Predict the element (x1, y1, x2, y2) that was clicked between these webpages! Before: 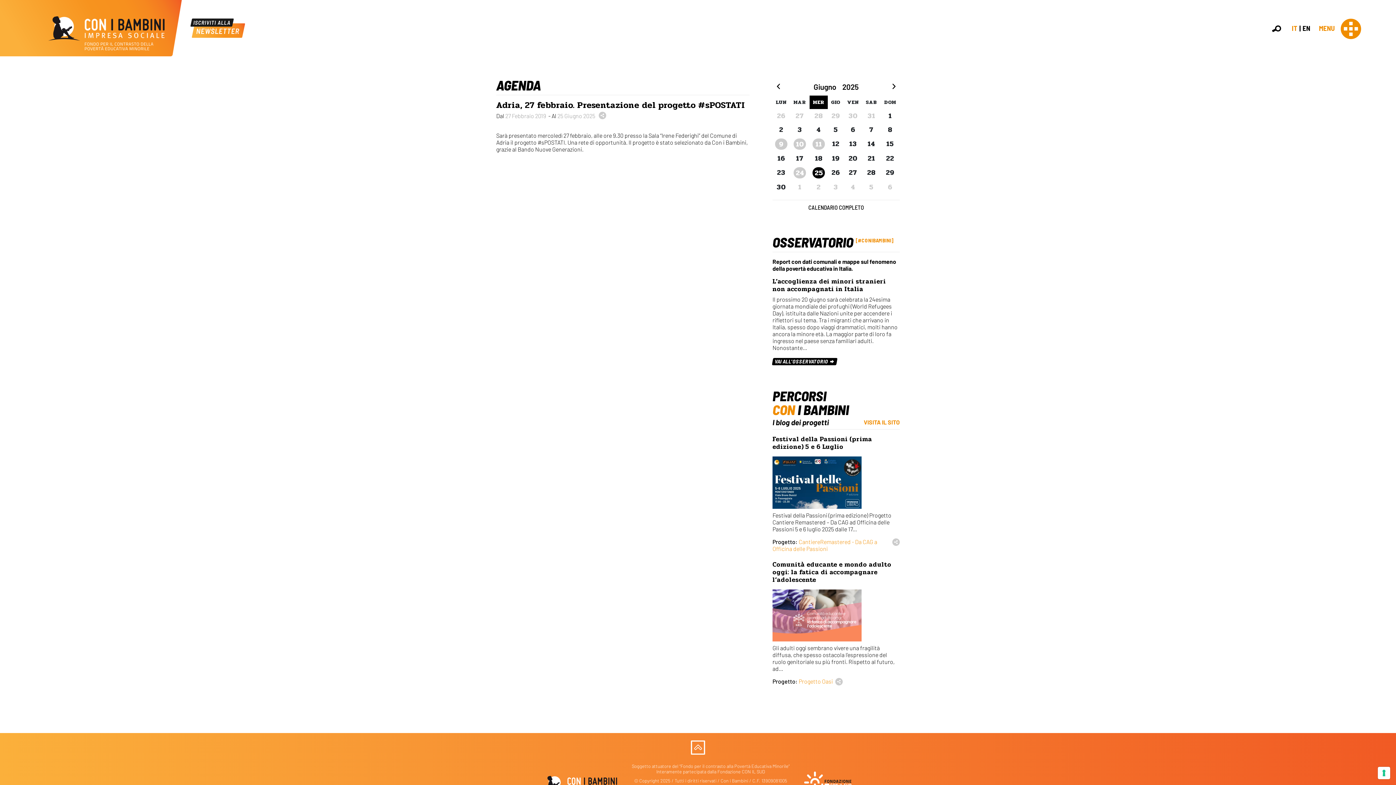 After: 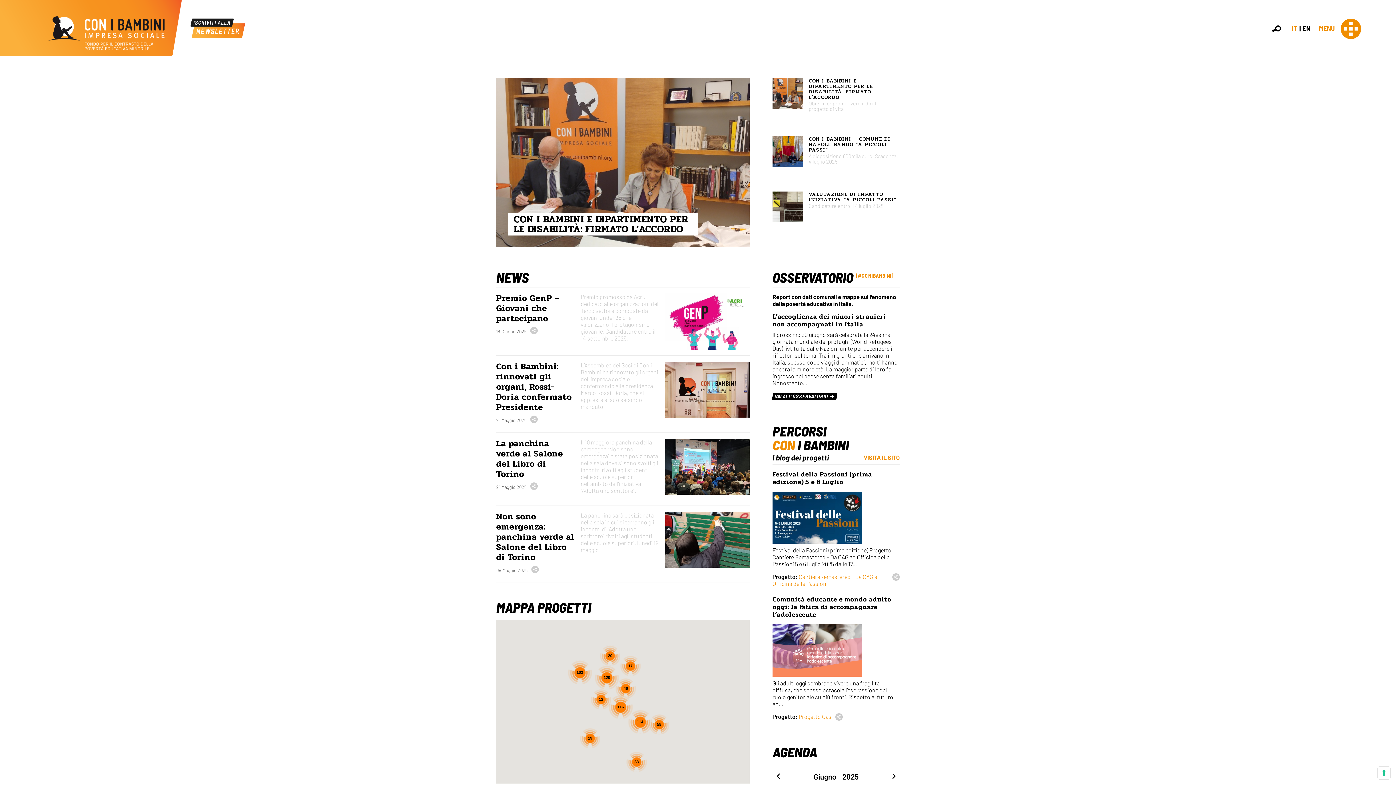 Action: bbox: (1292, 23, 1297, 32) label: IT